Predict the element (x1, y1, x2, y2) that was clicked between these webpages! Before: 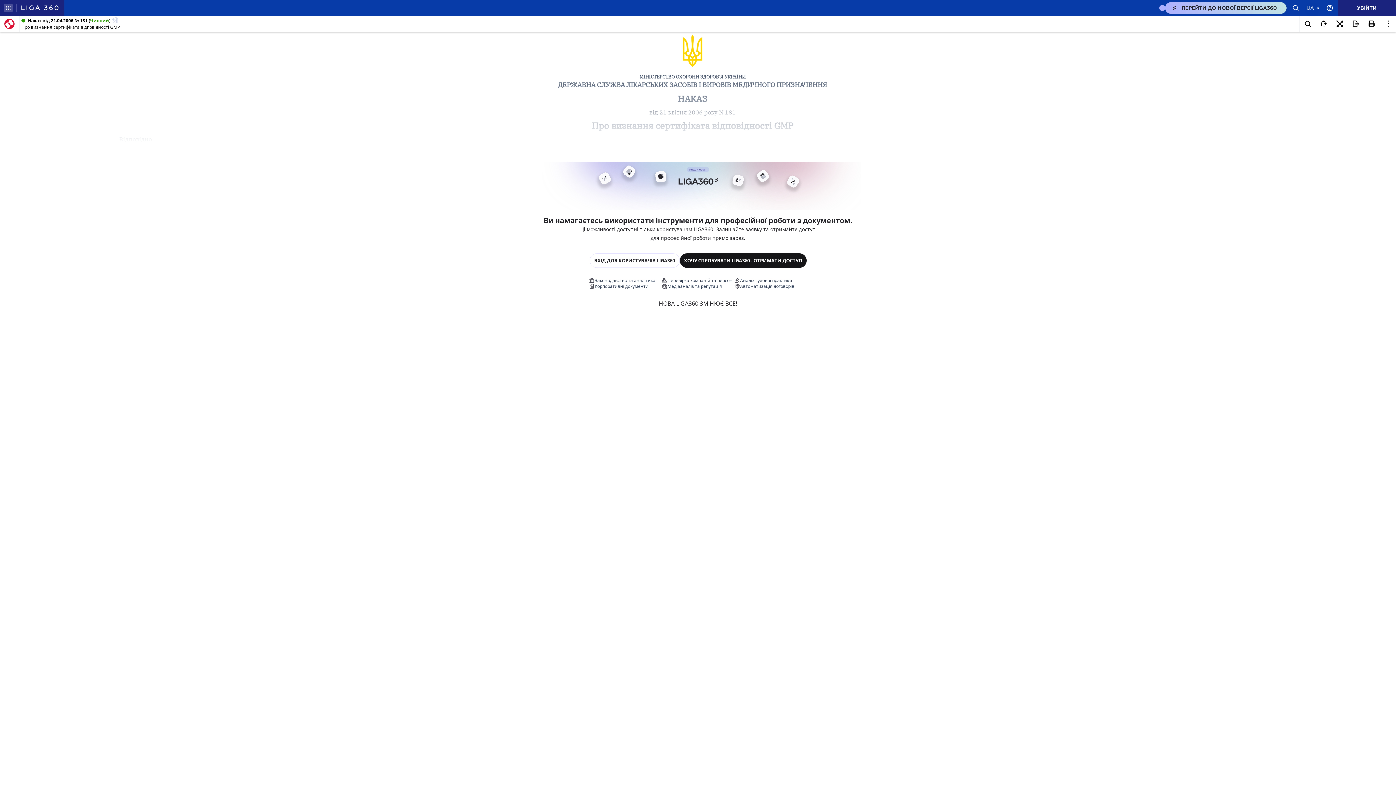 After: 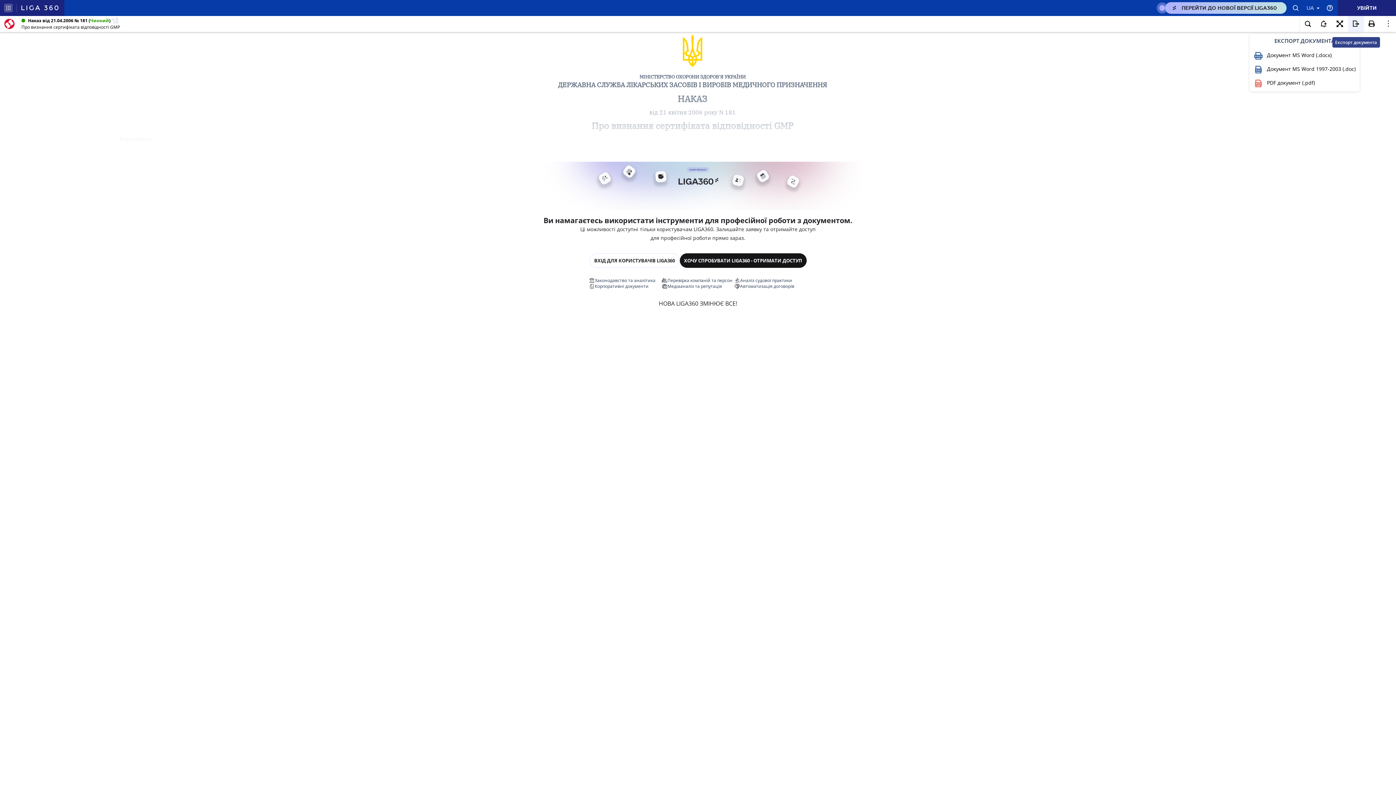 Action: bbox: (1348, 16, 1364, 32)